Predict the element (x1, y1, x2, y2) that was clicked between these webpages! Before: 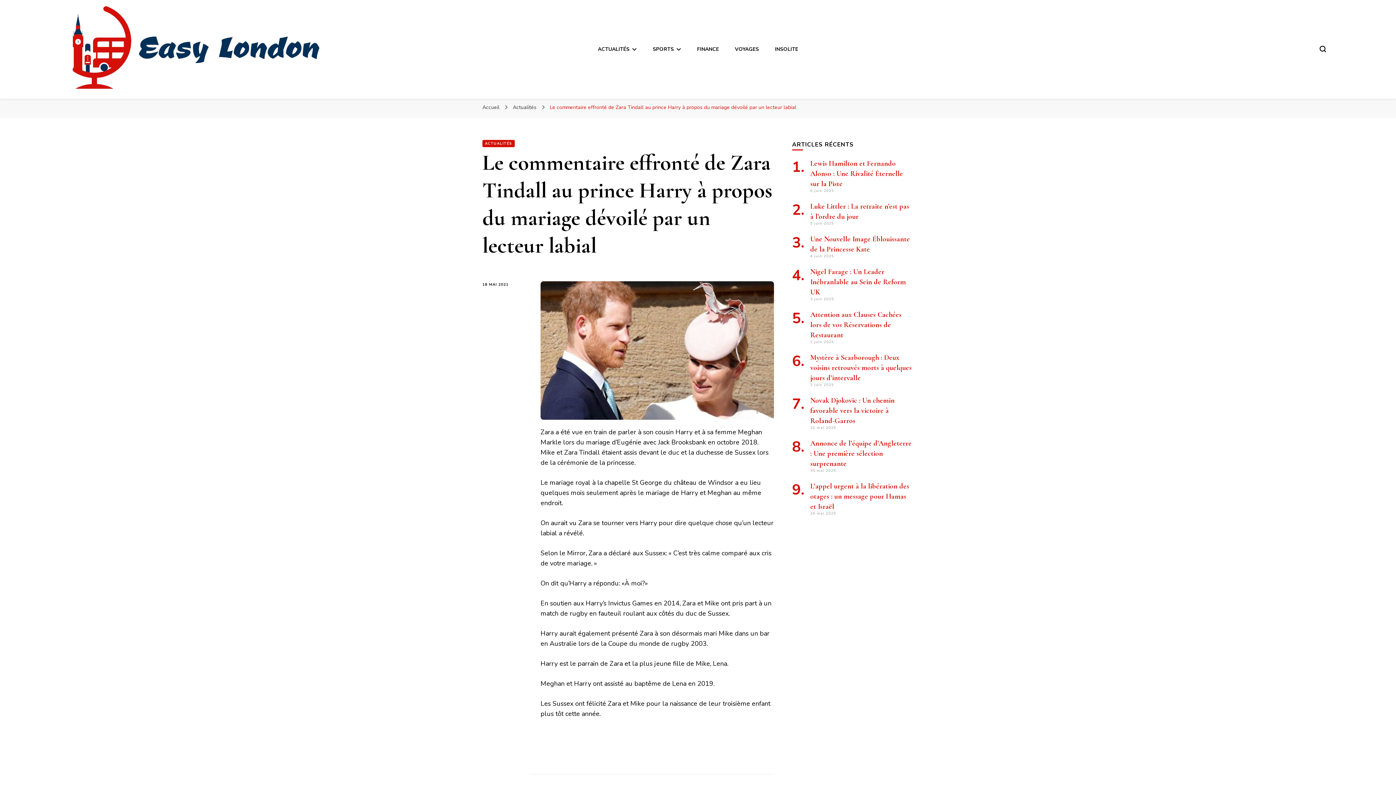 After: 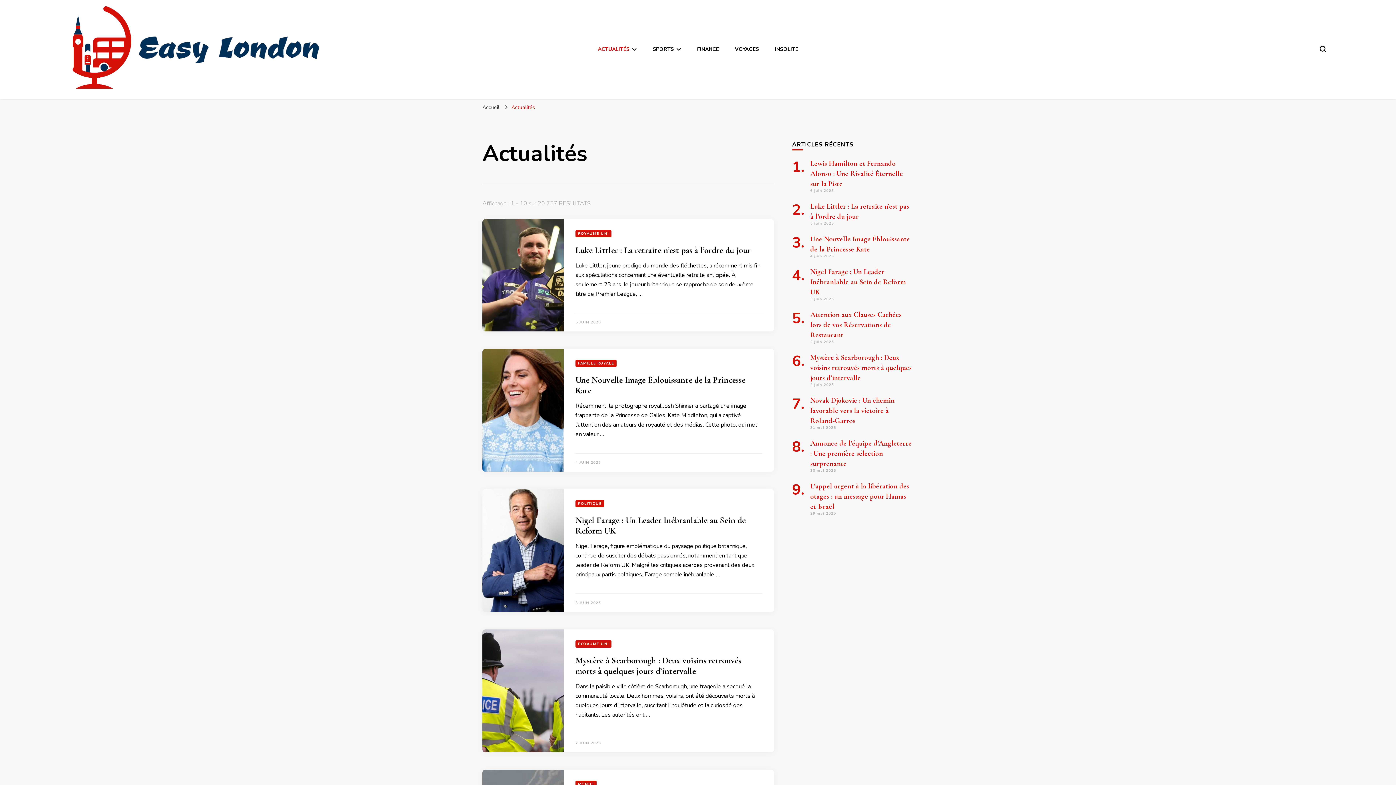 Action: label: Actualités  bbox: (513, 104, 538, 110)